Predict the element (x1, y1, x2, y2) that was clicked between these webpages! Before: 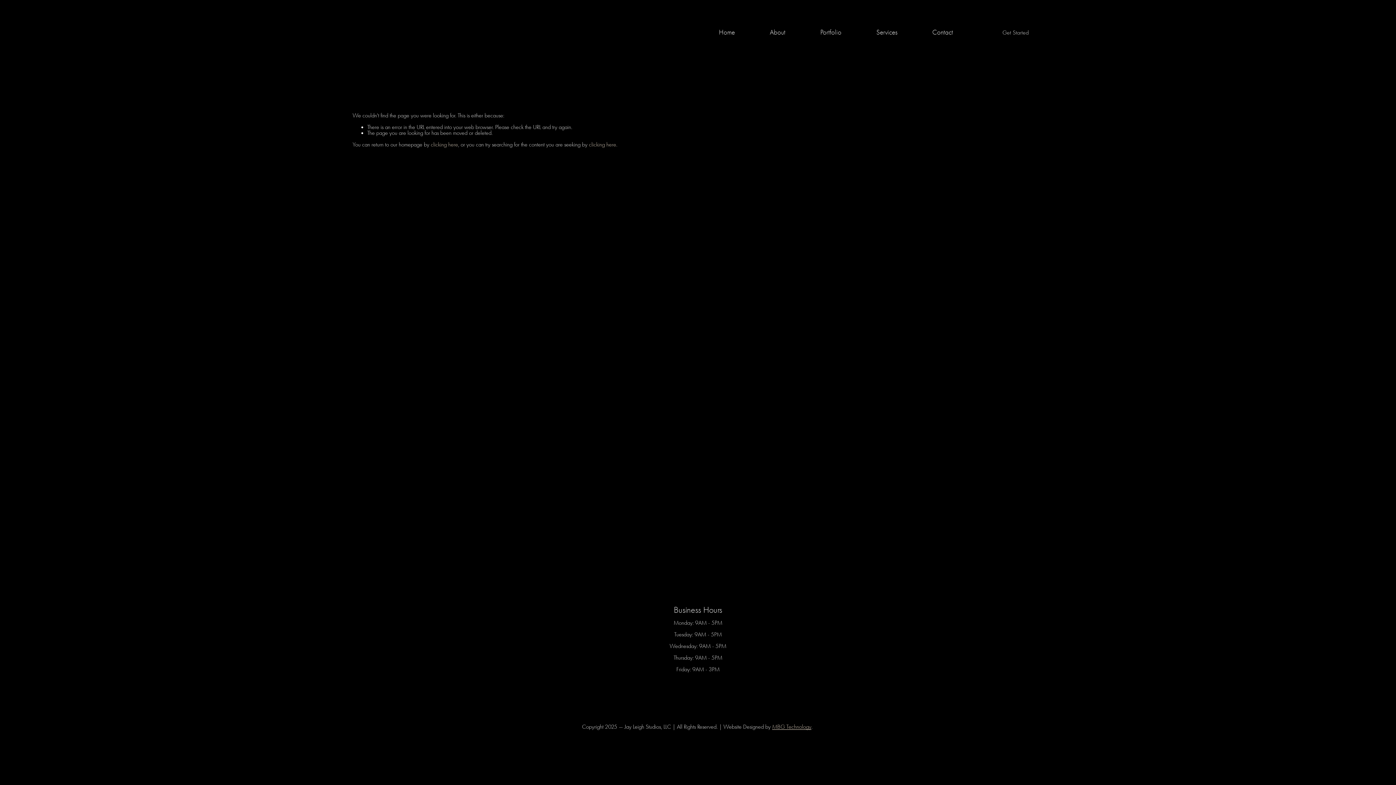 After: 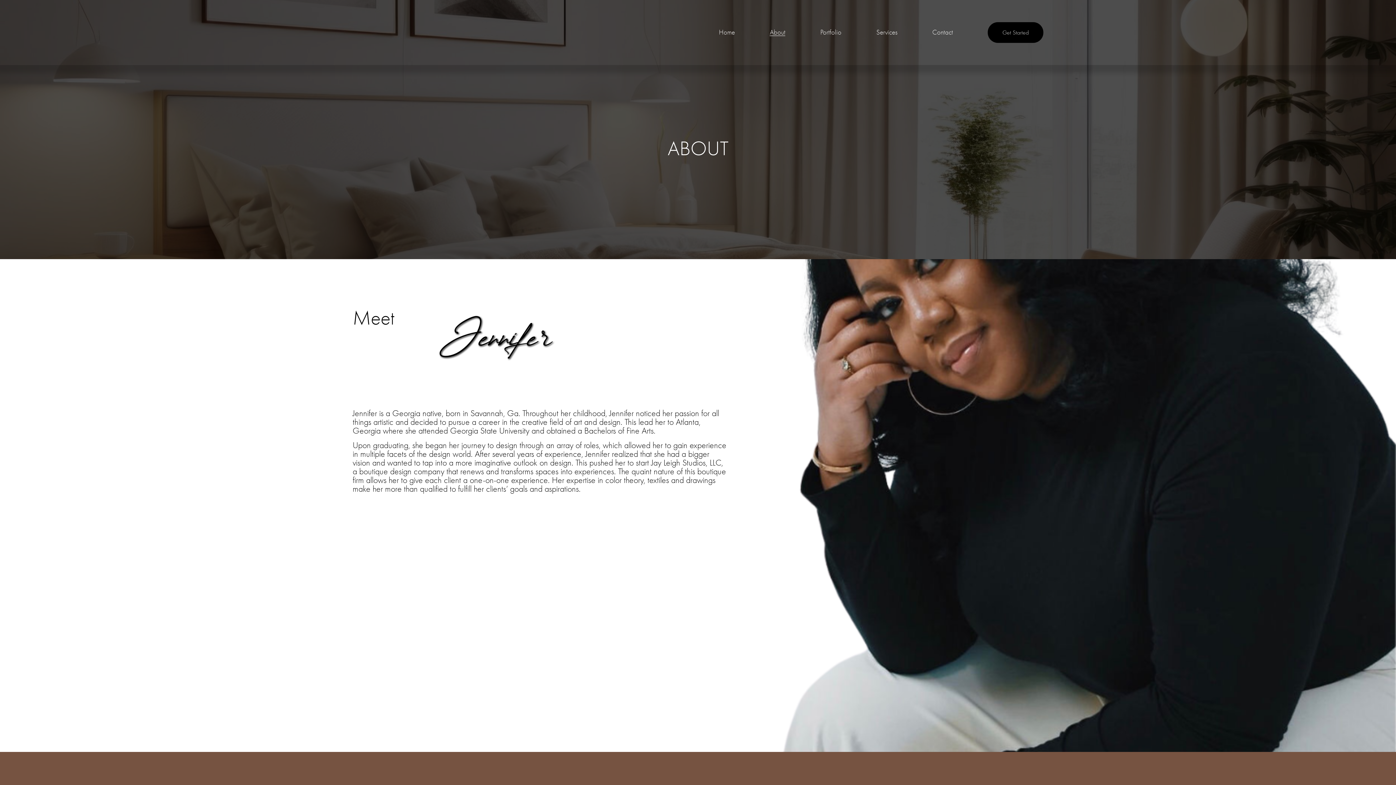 Action: label: About bbox: (769, 28, 785, 36)